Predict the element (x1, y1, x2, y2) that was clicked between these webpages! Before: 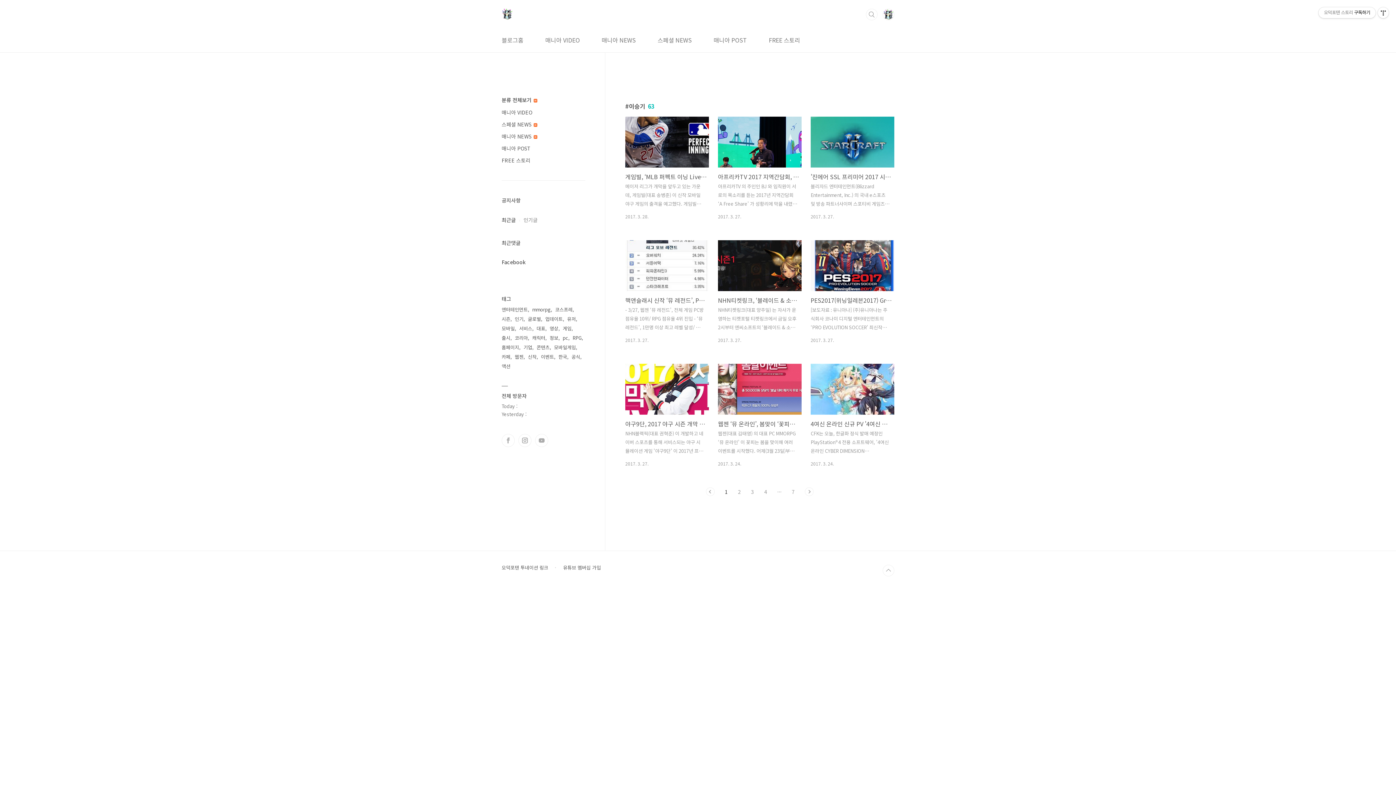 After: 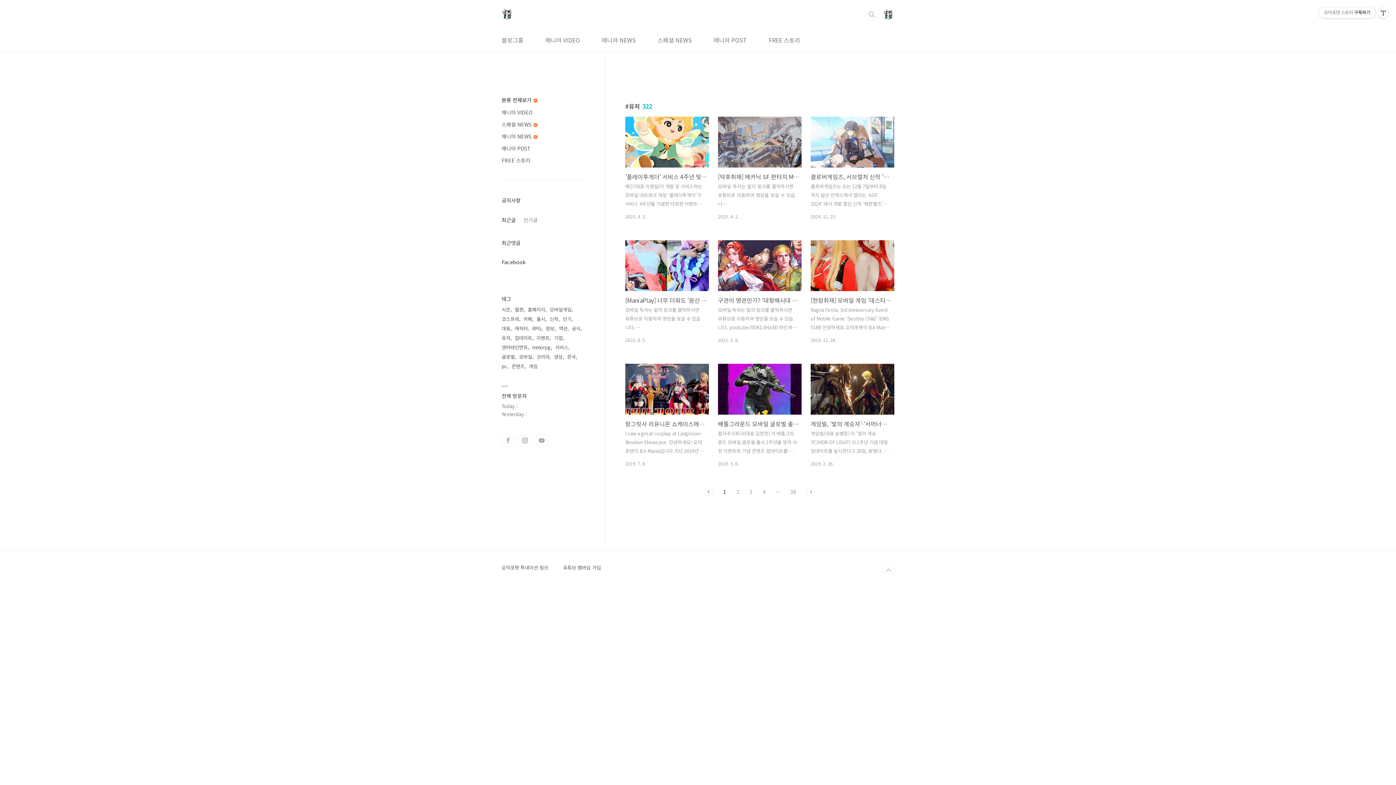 Action: label: 유저 bbox: (567, 314, 577, 324)